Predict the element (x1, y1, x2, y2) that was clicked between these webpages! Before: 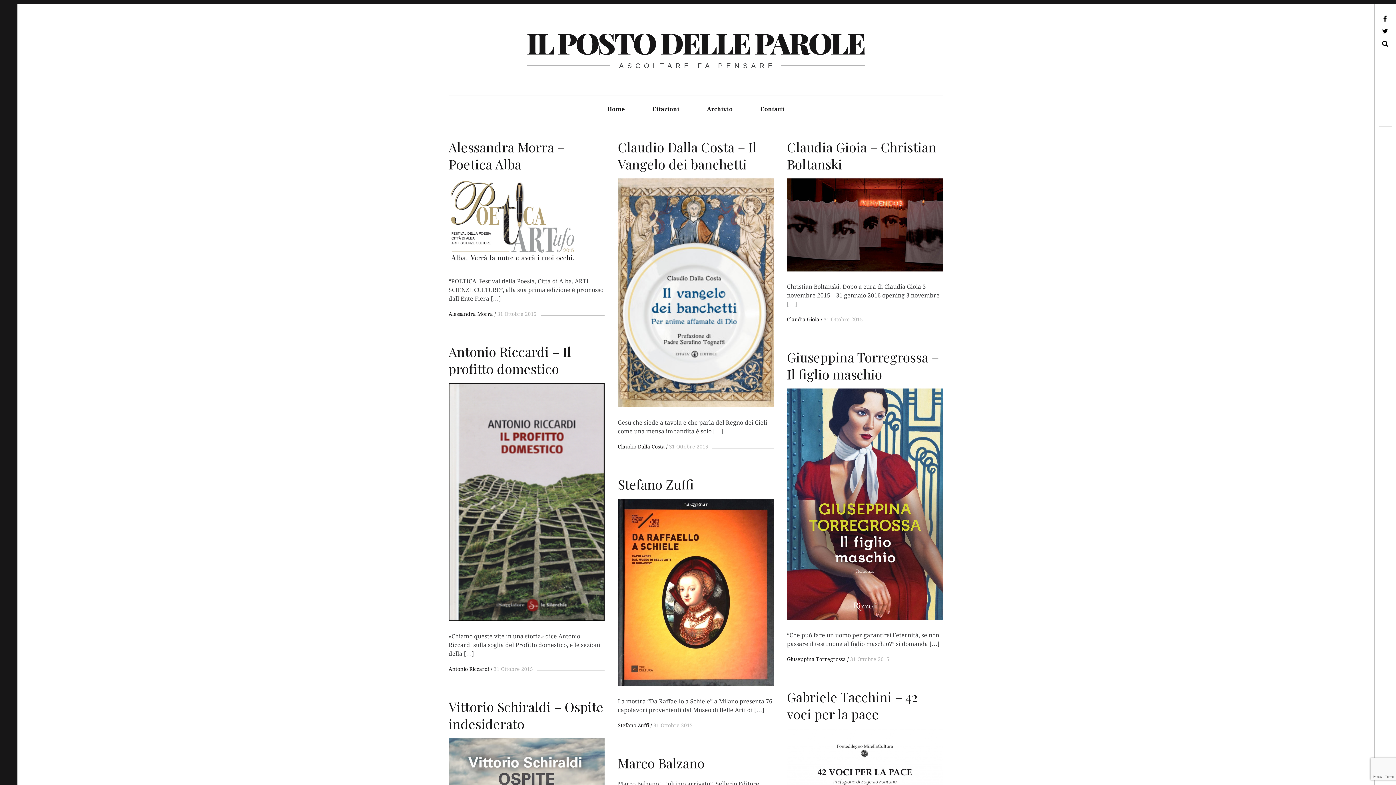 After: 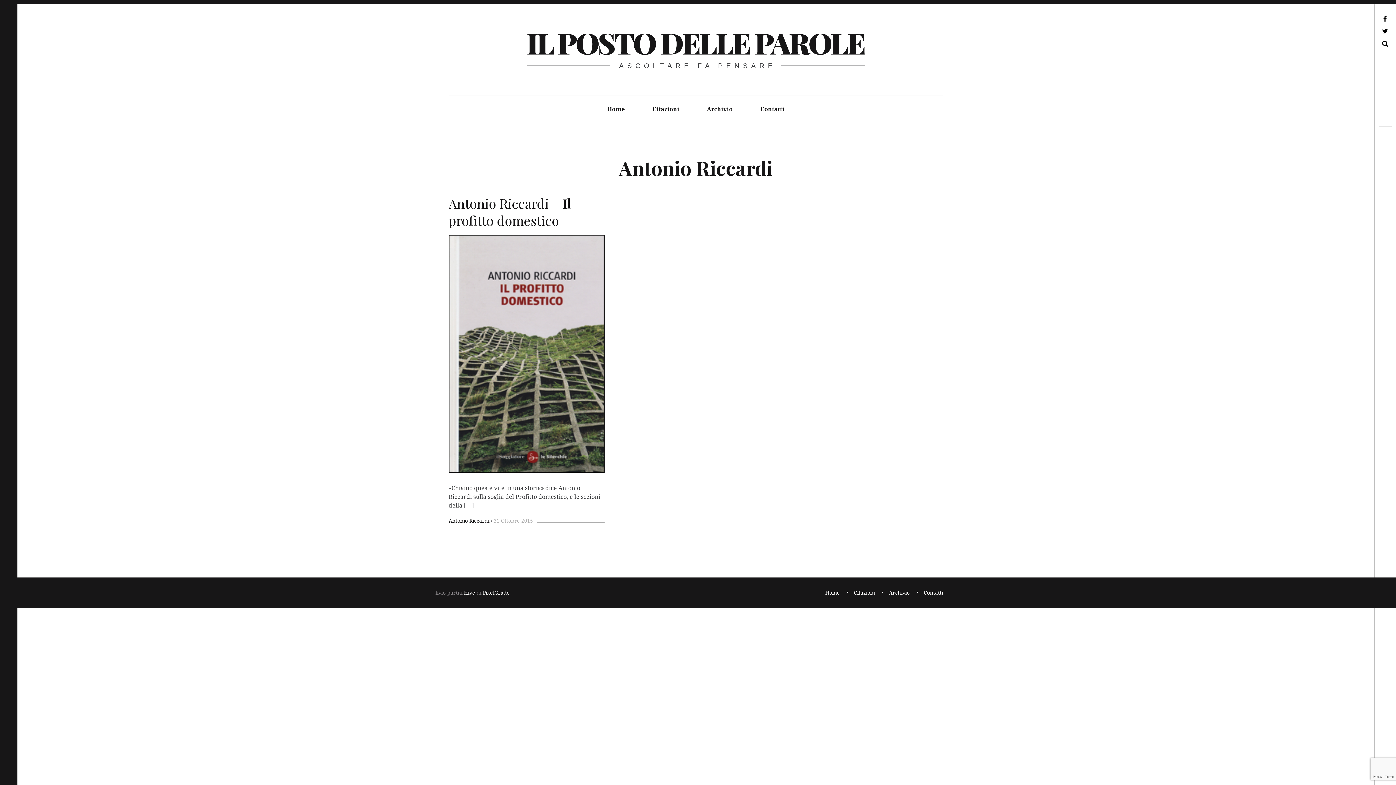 Action: label: Antonio Riccardi bbox: (448, 666, 489, 672)